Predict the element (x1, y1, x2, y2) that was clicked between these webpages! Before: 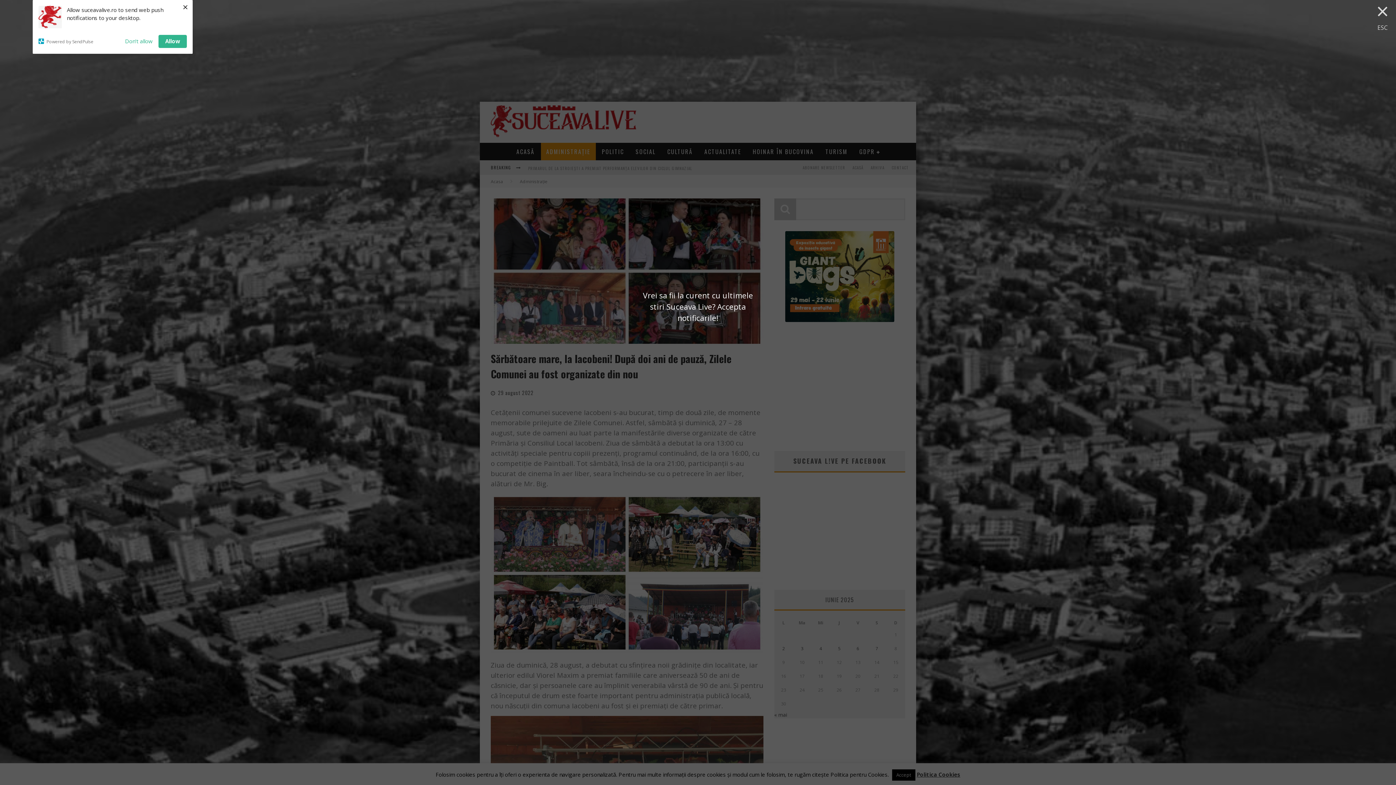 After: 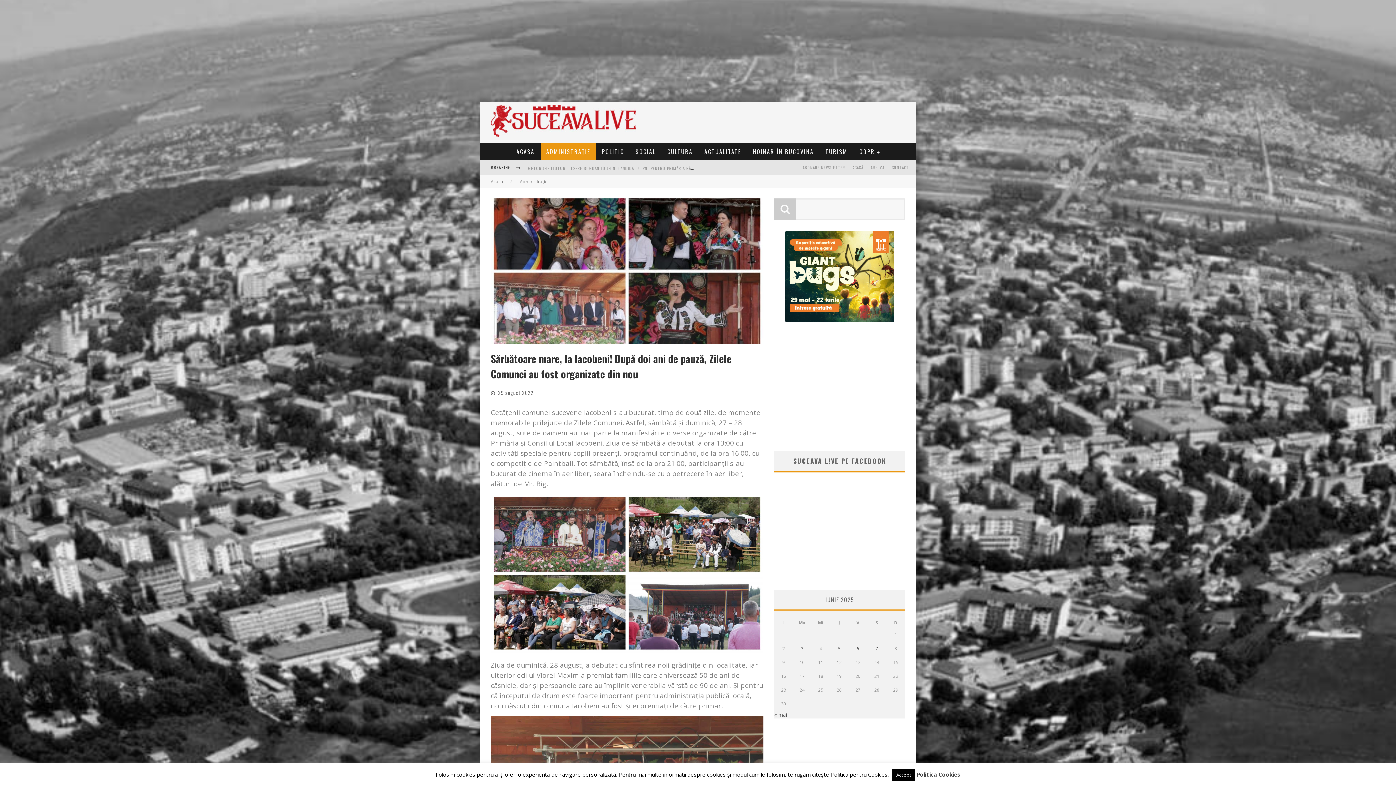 Action: label: Don't allow bbox: (125, 34, 152, 48)